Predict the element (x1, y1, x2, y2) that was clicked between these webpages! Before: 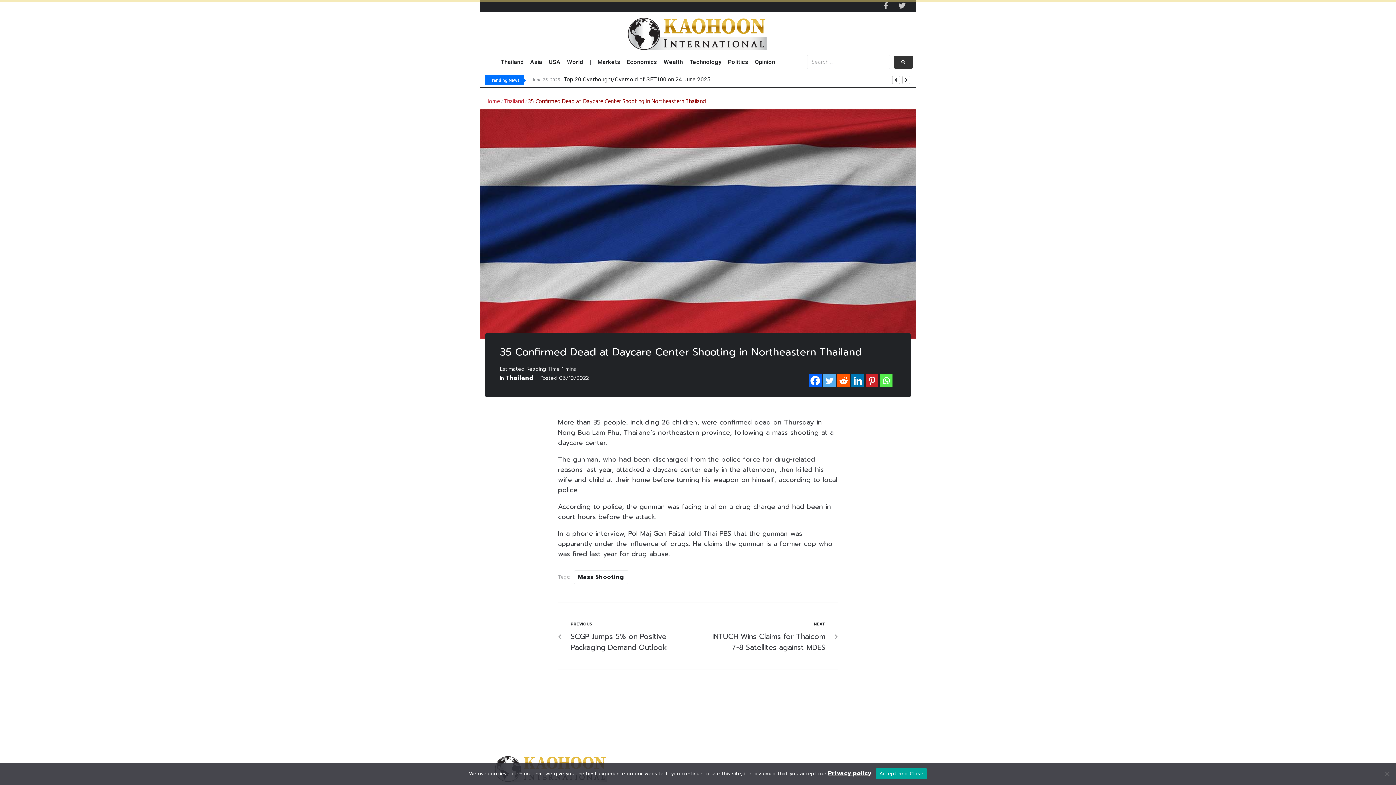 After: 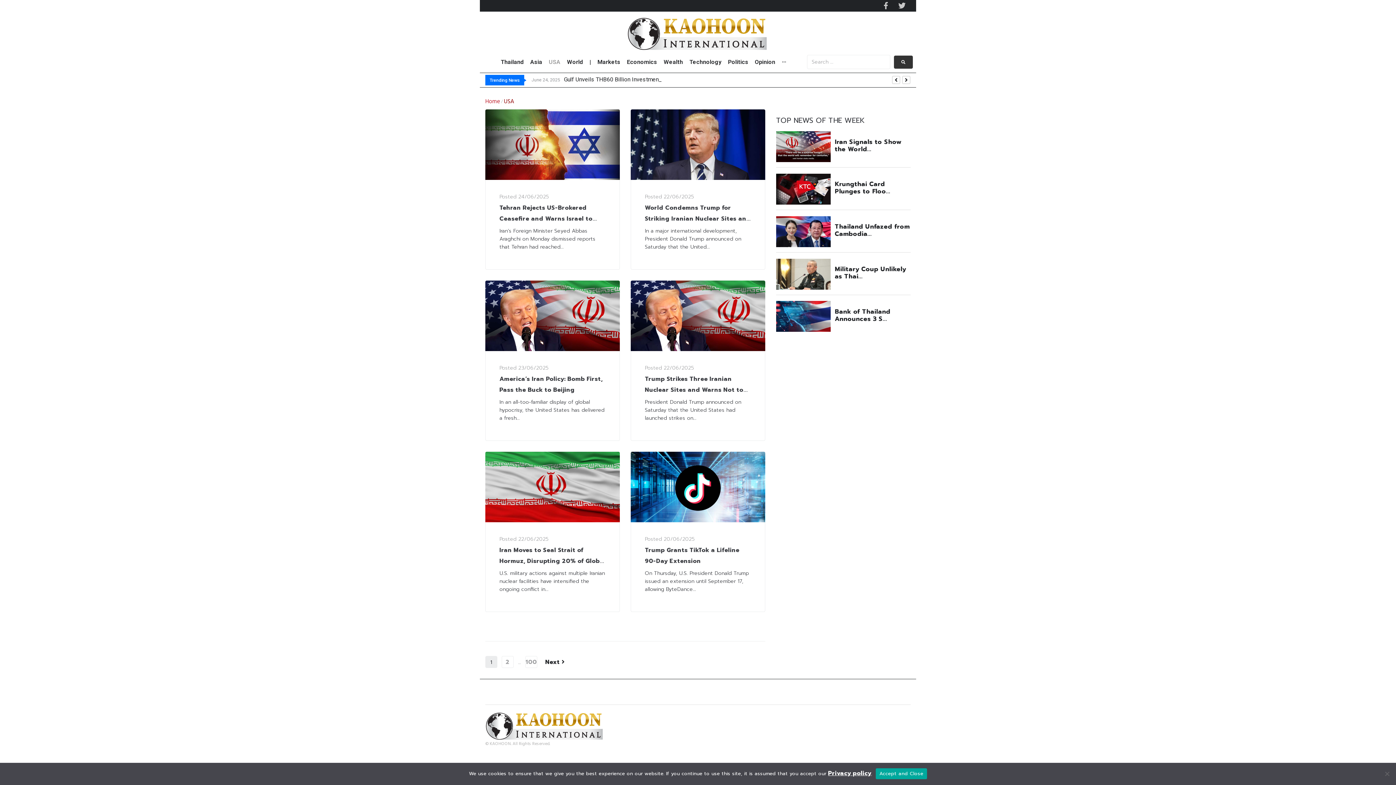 Action: bbox: (548, 57, 560, 66) label: USA